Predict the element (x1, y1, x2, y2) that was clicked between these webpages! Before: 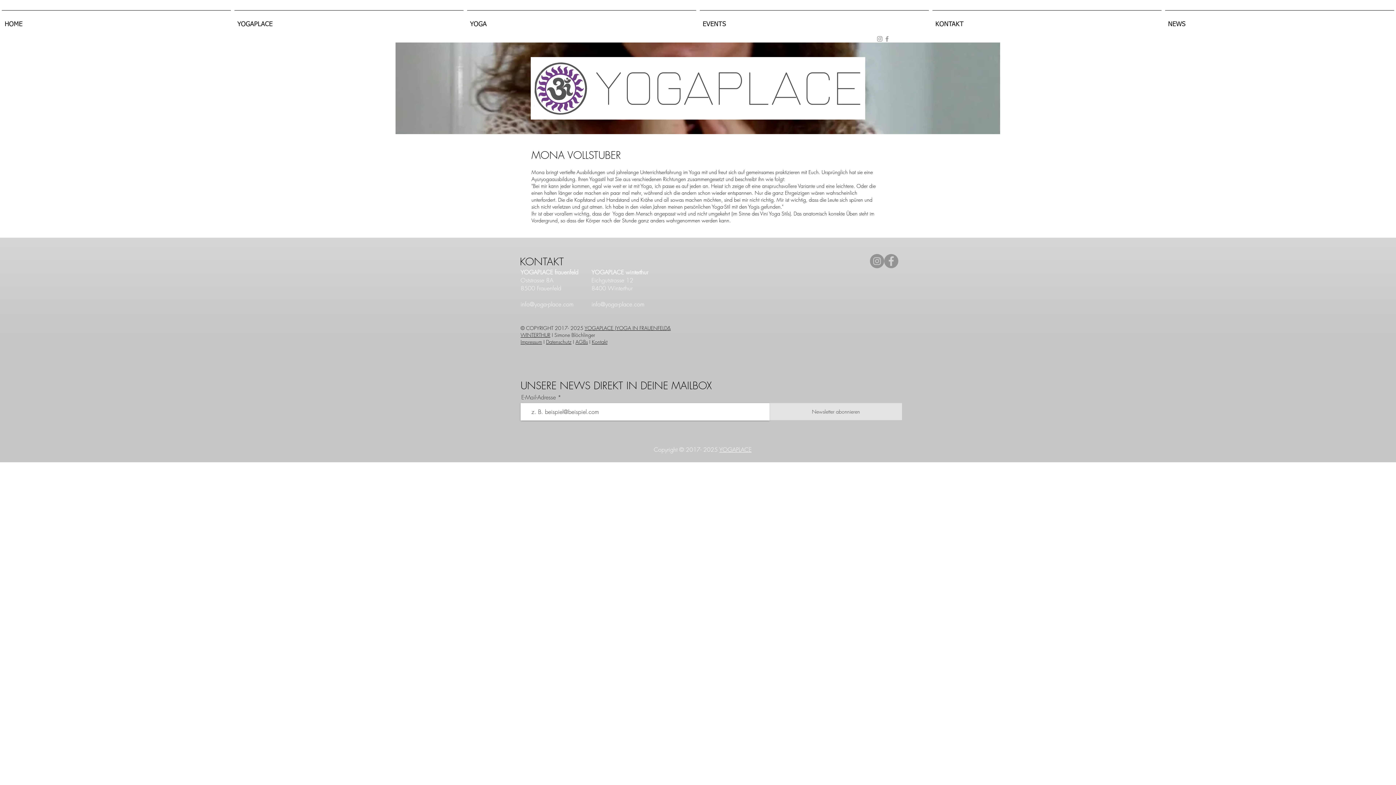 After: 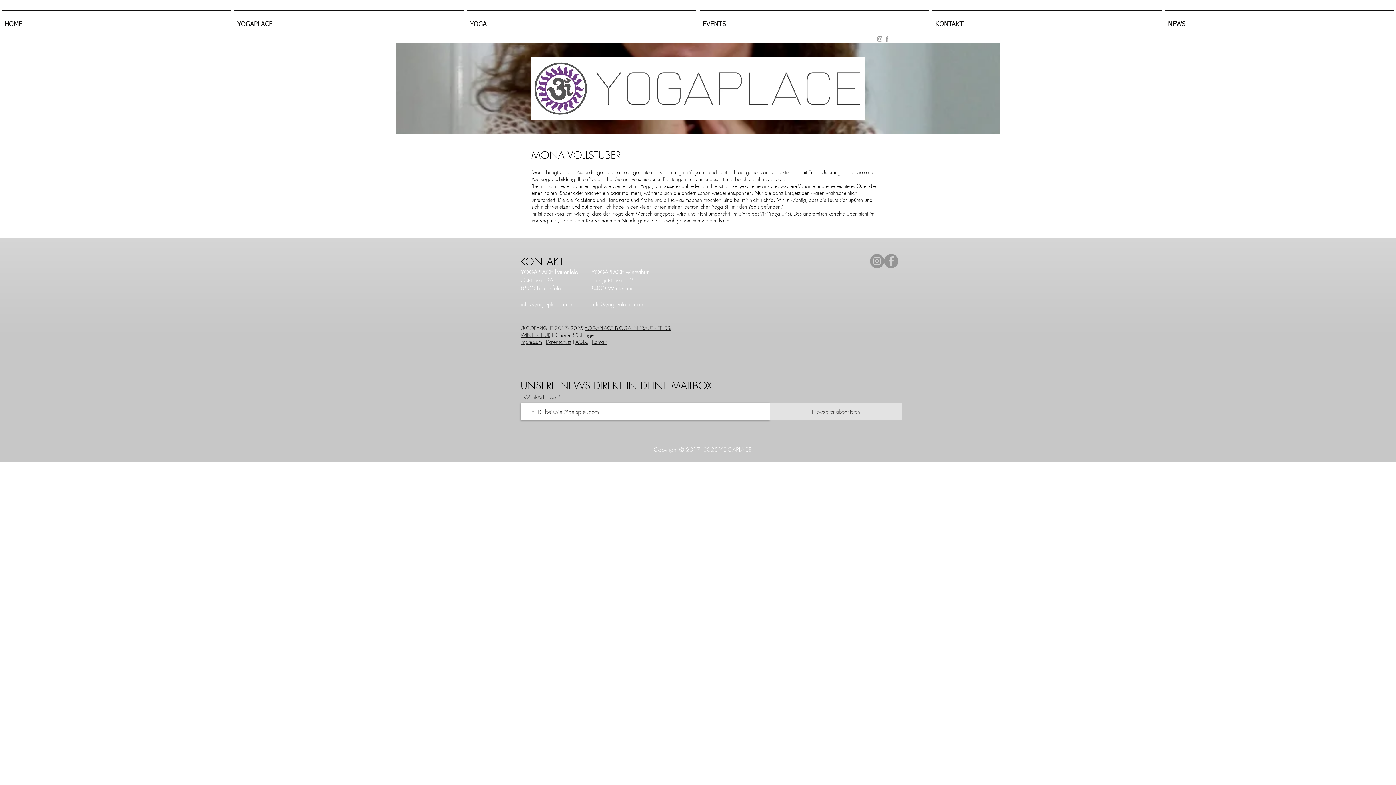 Action: bbox: (591, 300, 644, 308) label: info@yoga-place.com